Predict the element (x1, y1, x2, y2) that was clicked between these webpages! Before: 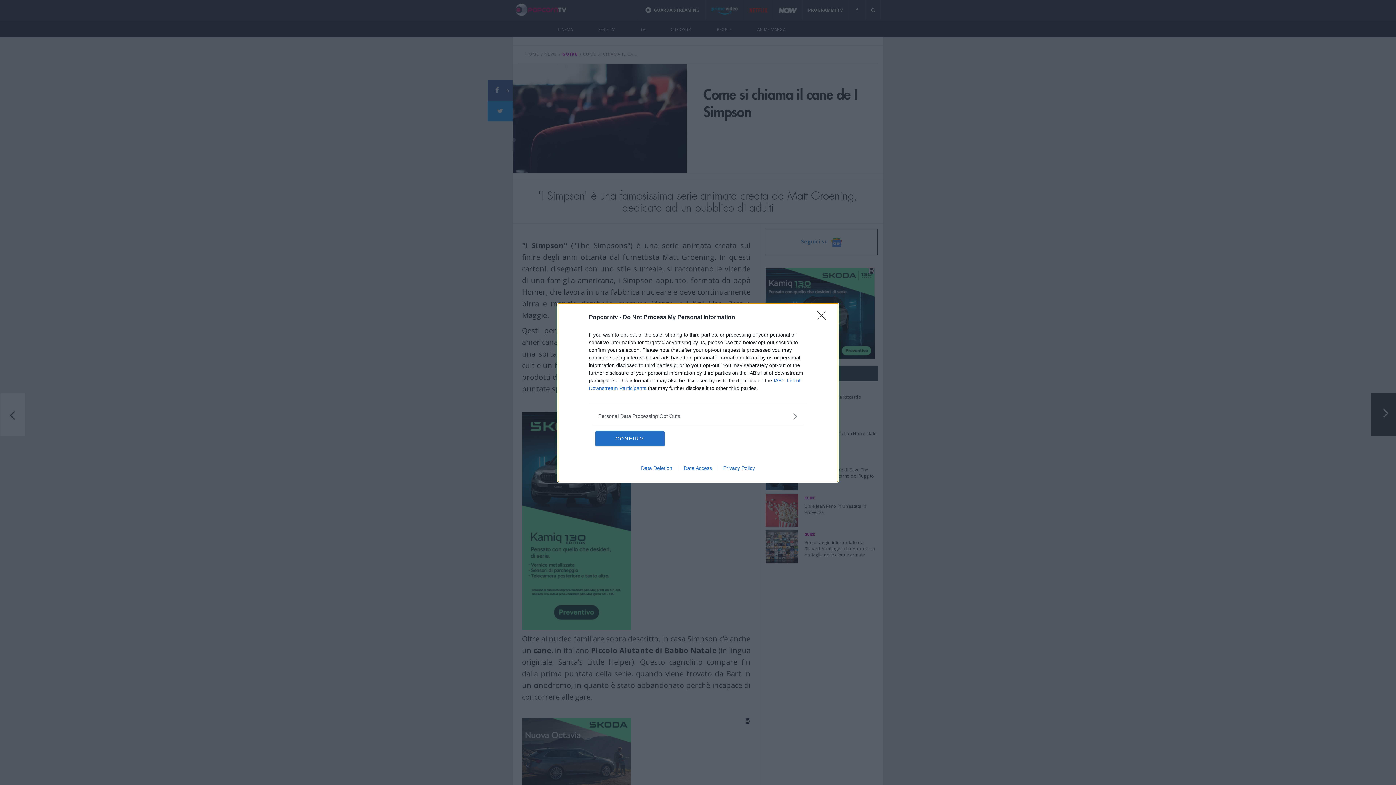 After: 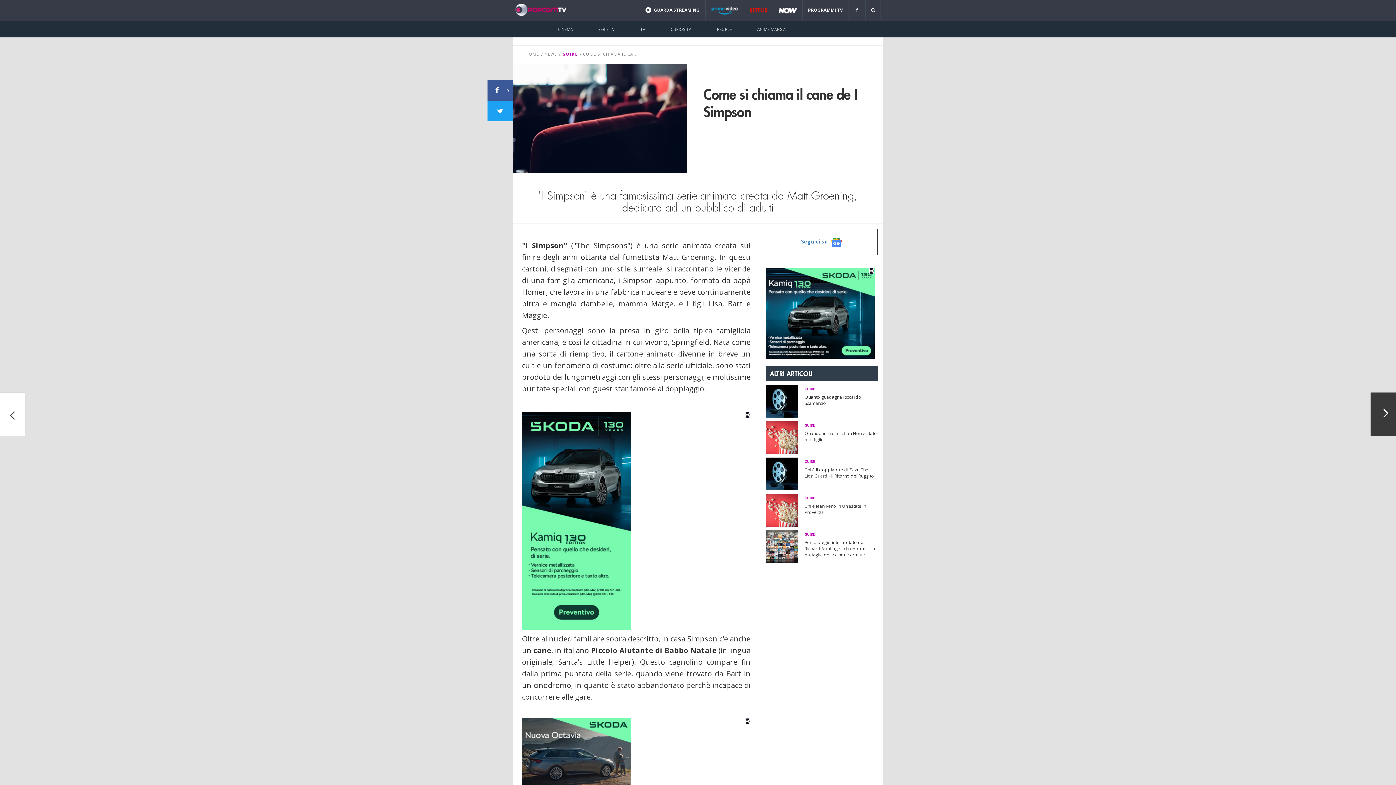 Action: label: Close bbox: (817, 310, 830, 324)